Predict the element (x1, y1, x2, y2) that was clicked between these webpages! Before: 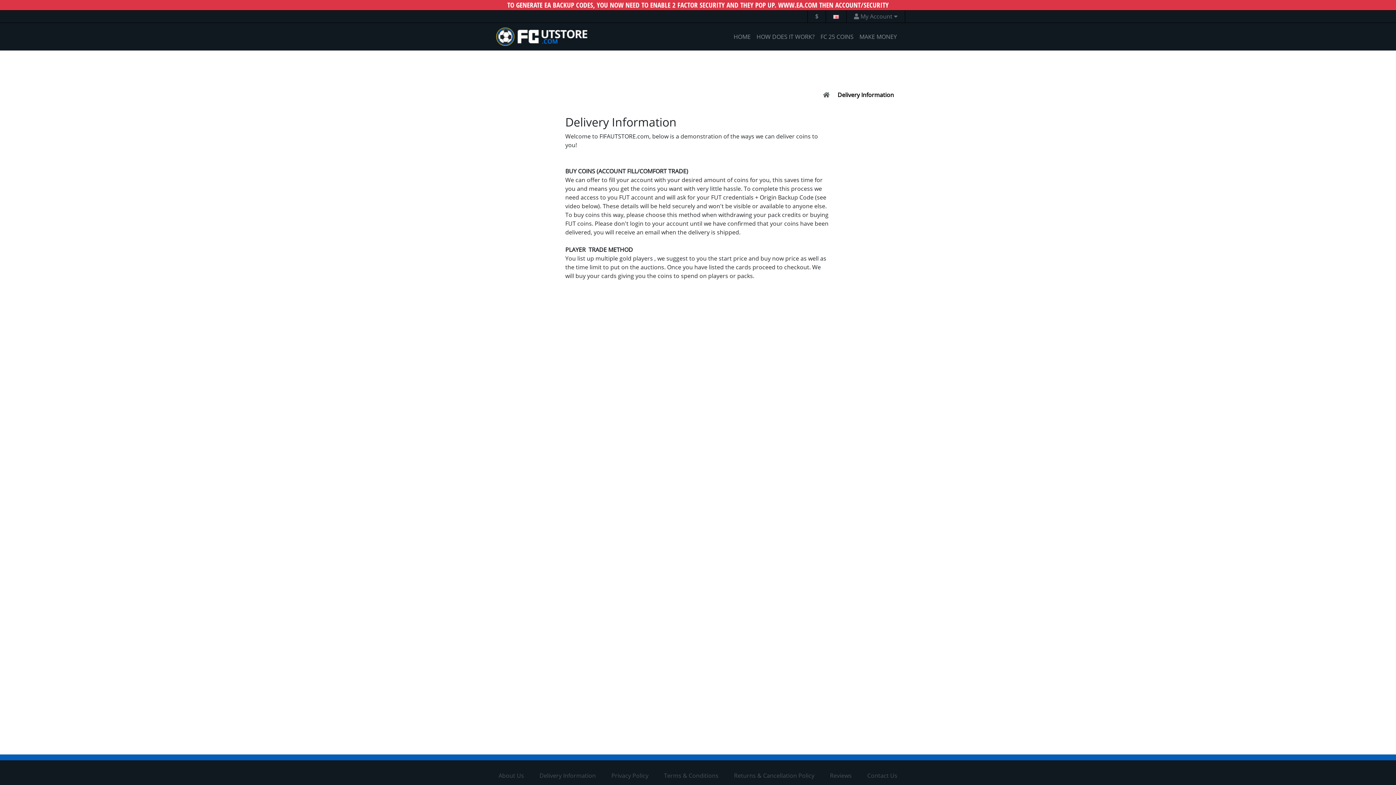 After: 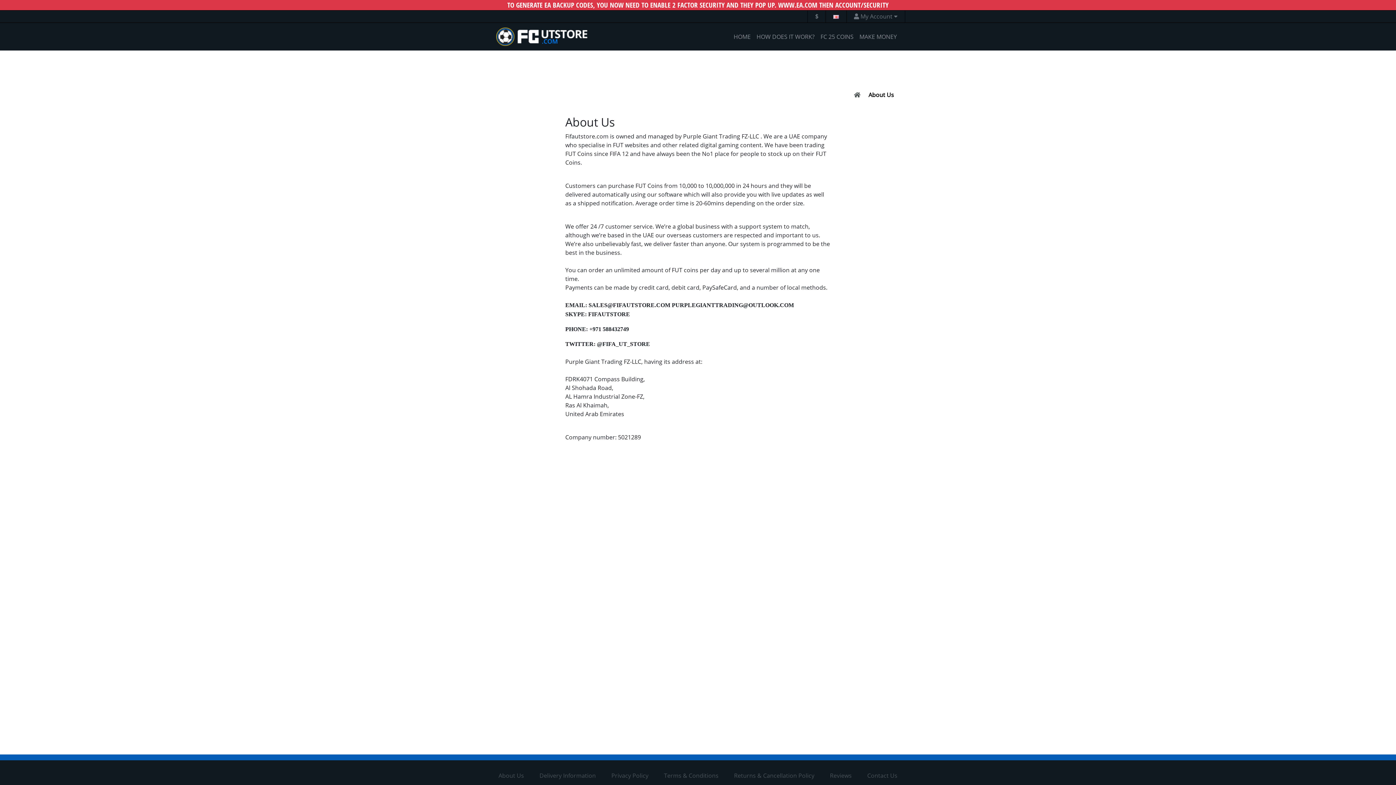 Action: label: About Us bbox: (498, 772, 524, 780)